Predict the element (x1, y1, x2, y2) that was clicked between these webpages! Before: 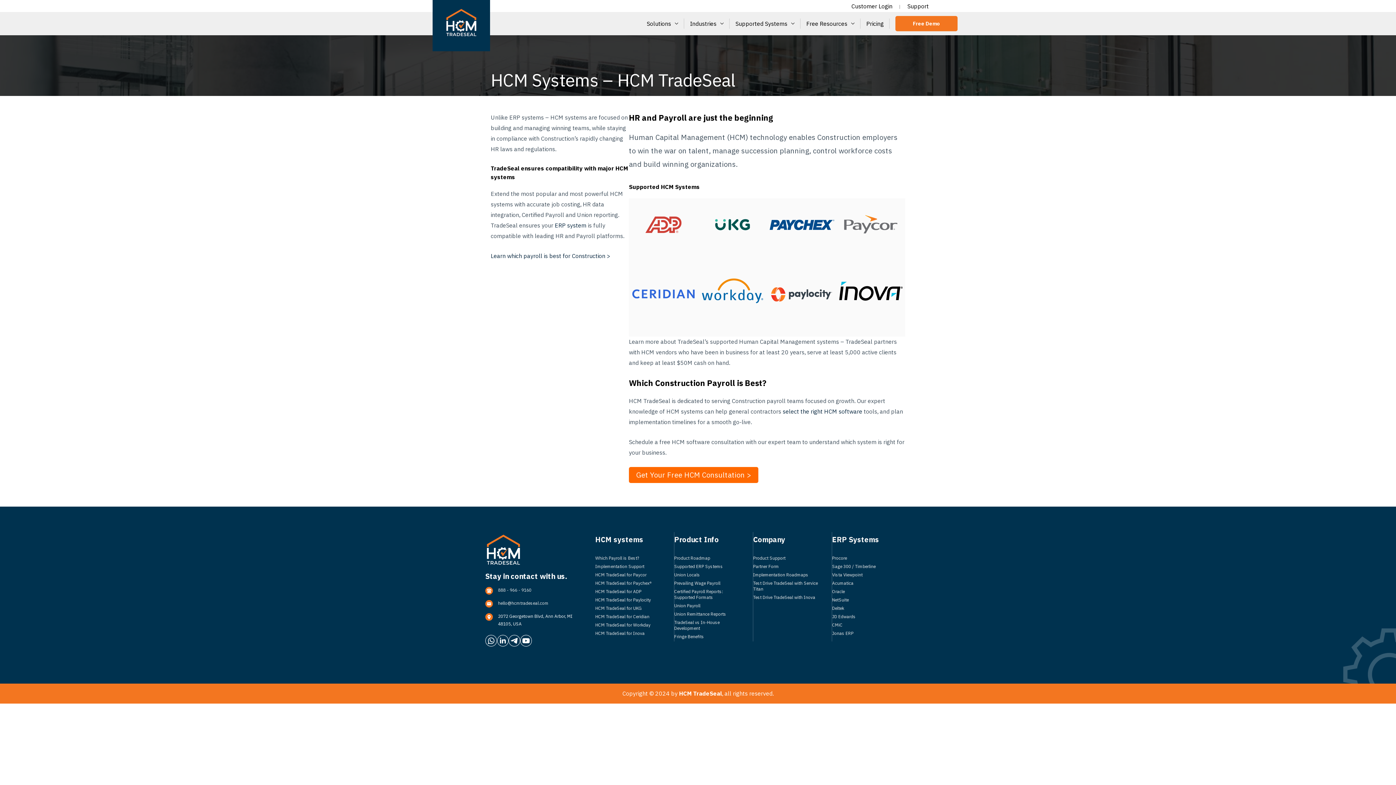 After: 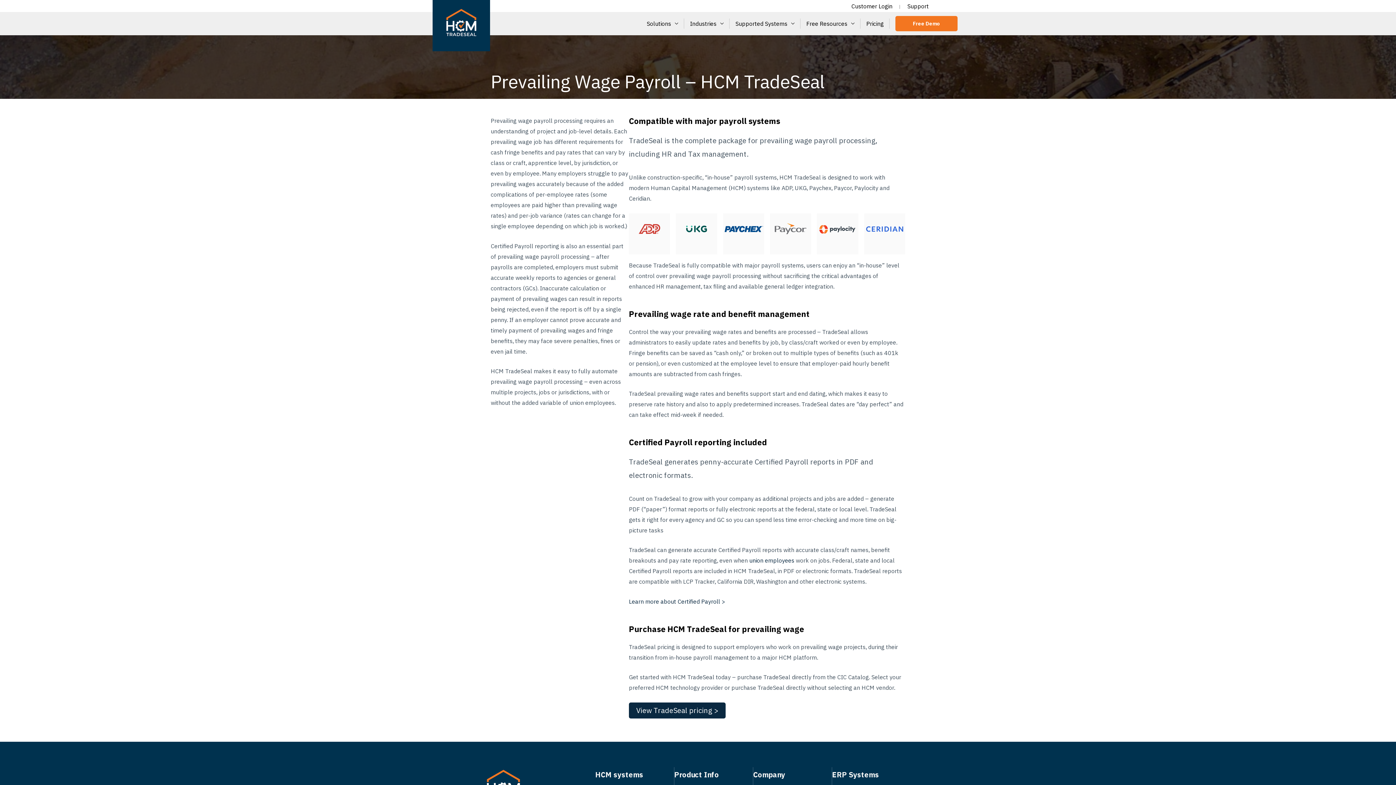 Action: bbox: (674, 580, 720, 586) label: Prevailing Wage Payroll